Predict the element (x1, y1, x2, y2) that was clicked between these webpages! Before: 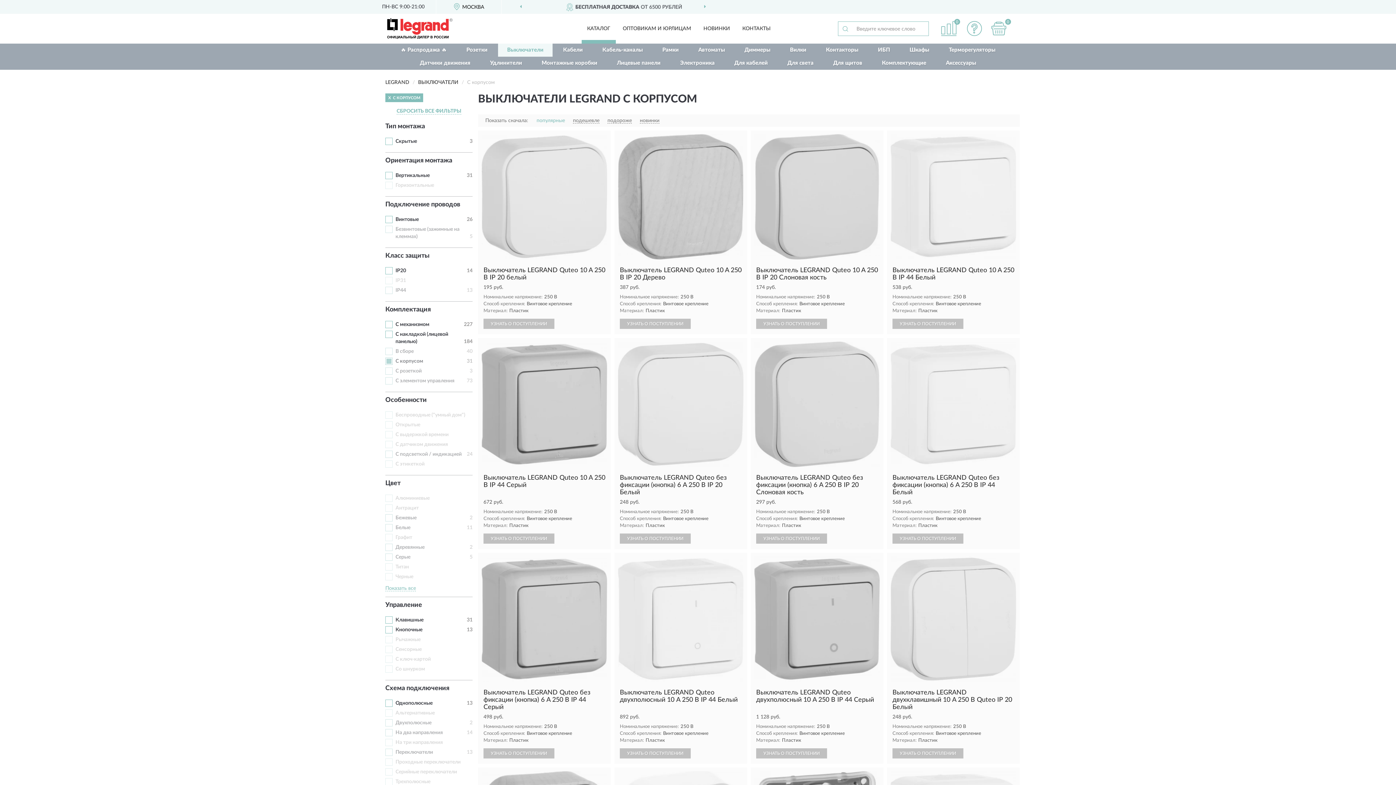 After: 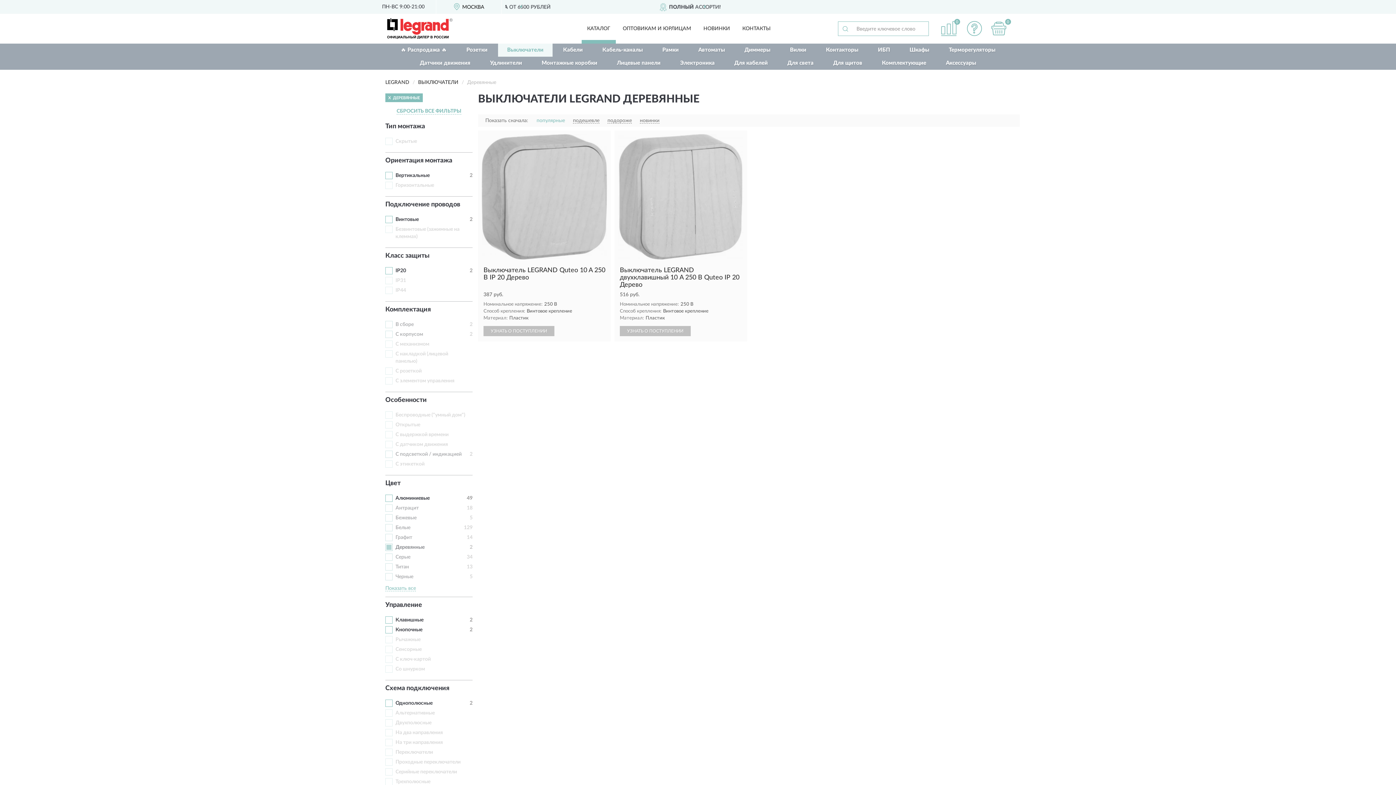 Action: bbox: (395, 545, 424, 550) label: Деревянные